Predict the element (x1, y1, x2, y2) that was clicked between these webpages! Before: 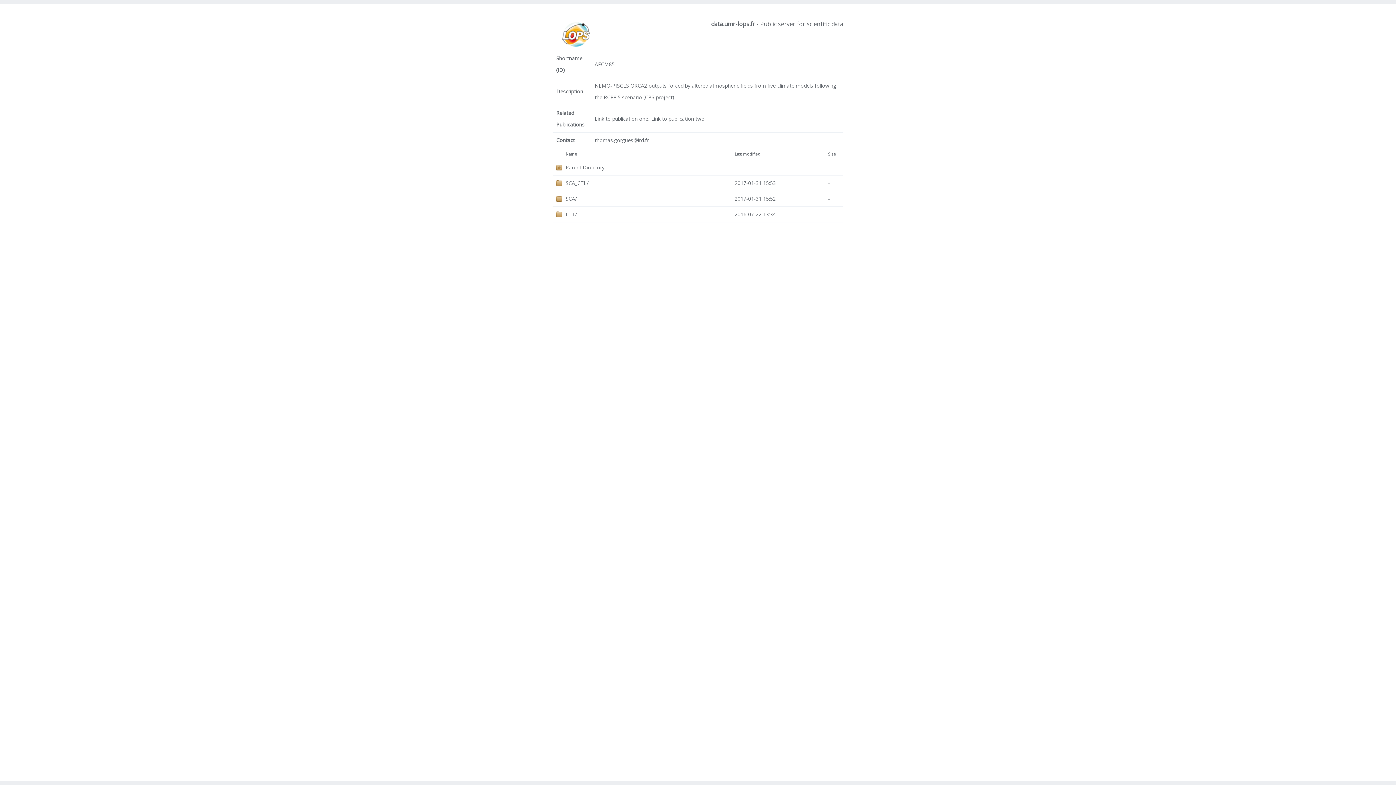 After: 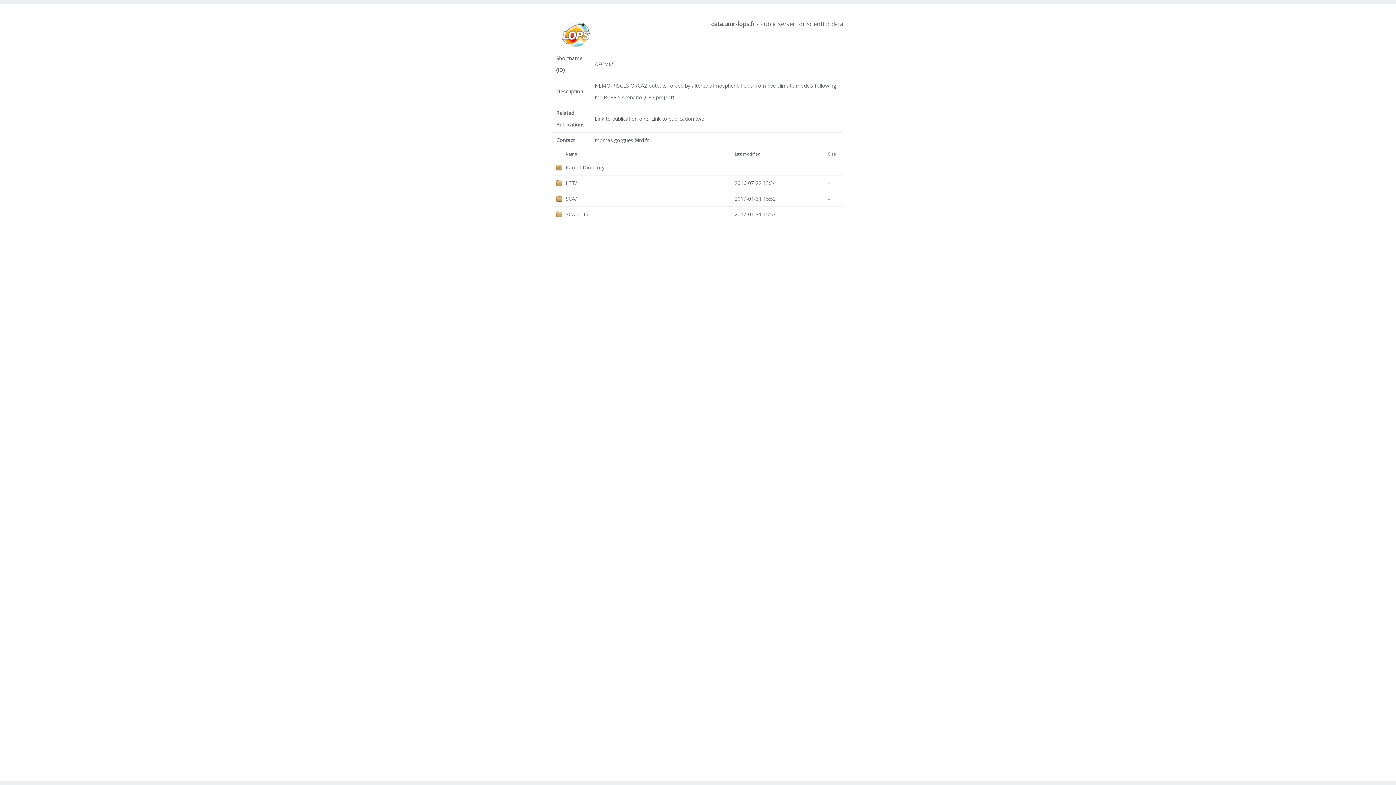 Action: bbox: (828, 151, 836, 156) label: Size